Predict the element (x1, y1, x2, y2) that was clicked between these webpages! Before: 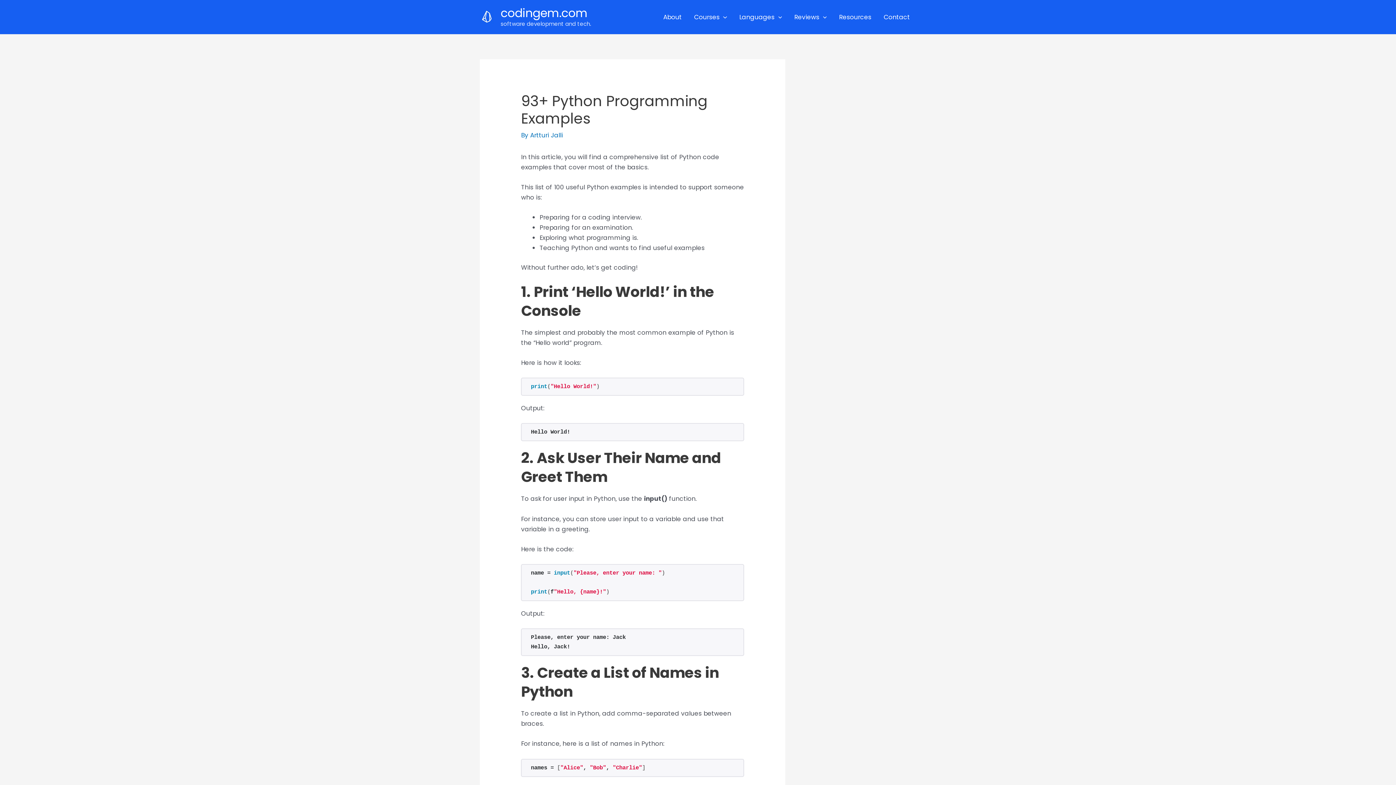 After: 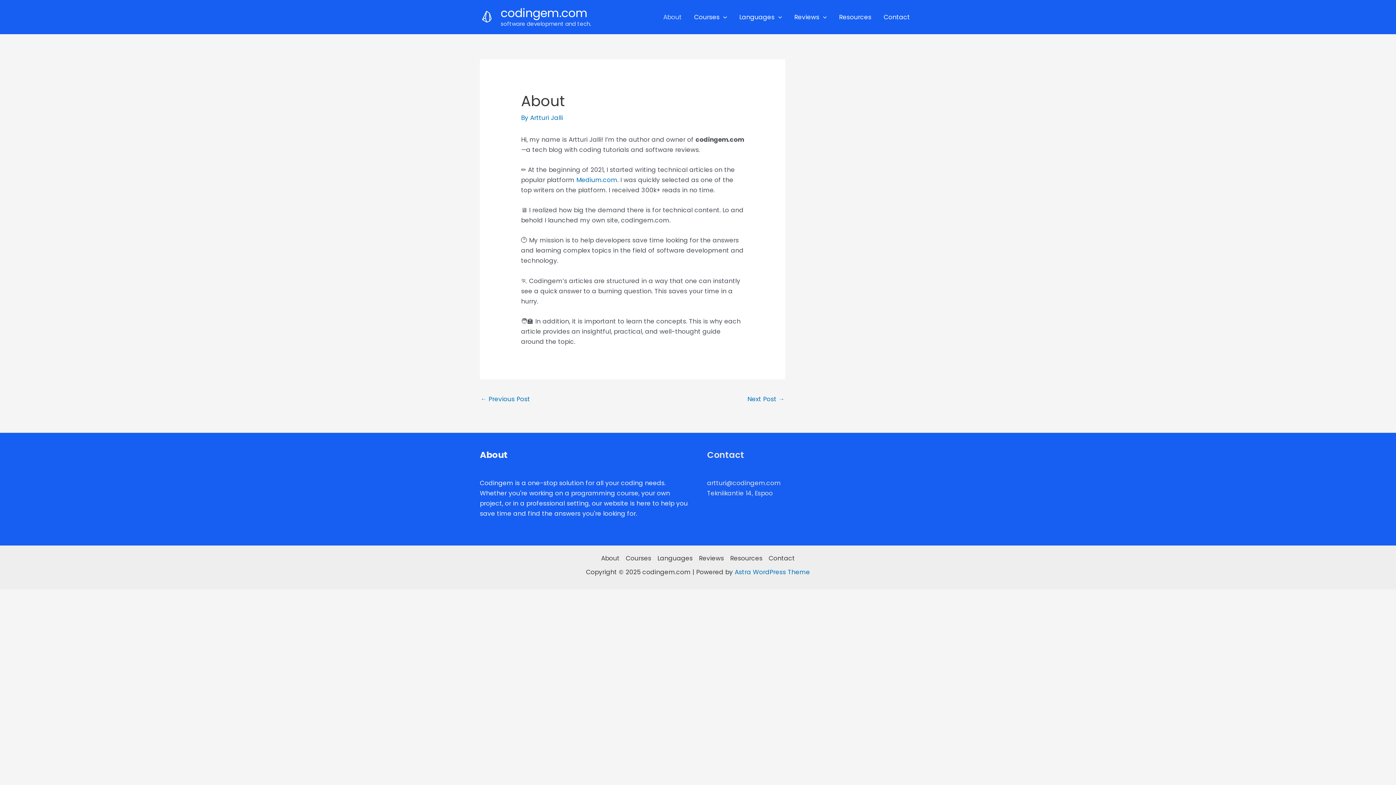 Action: bbox: (657, 4, 688, 29) label: About